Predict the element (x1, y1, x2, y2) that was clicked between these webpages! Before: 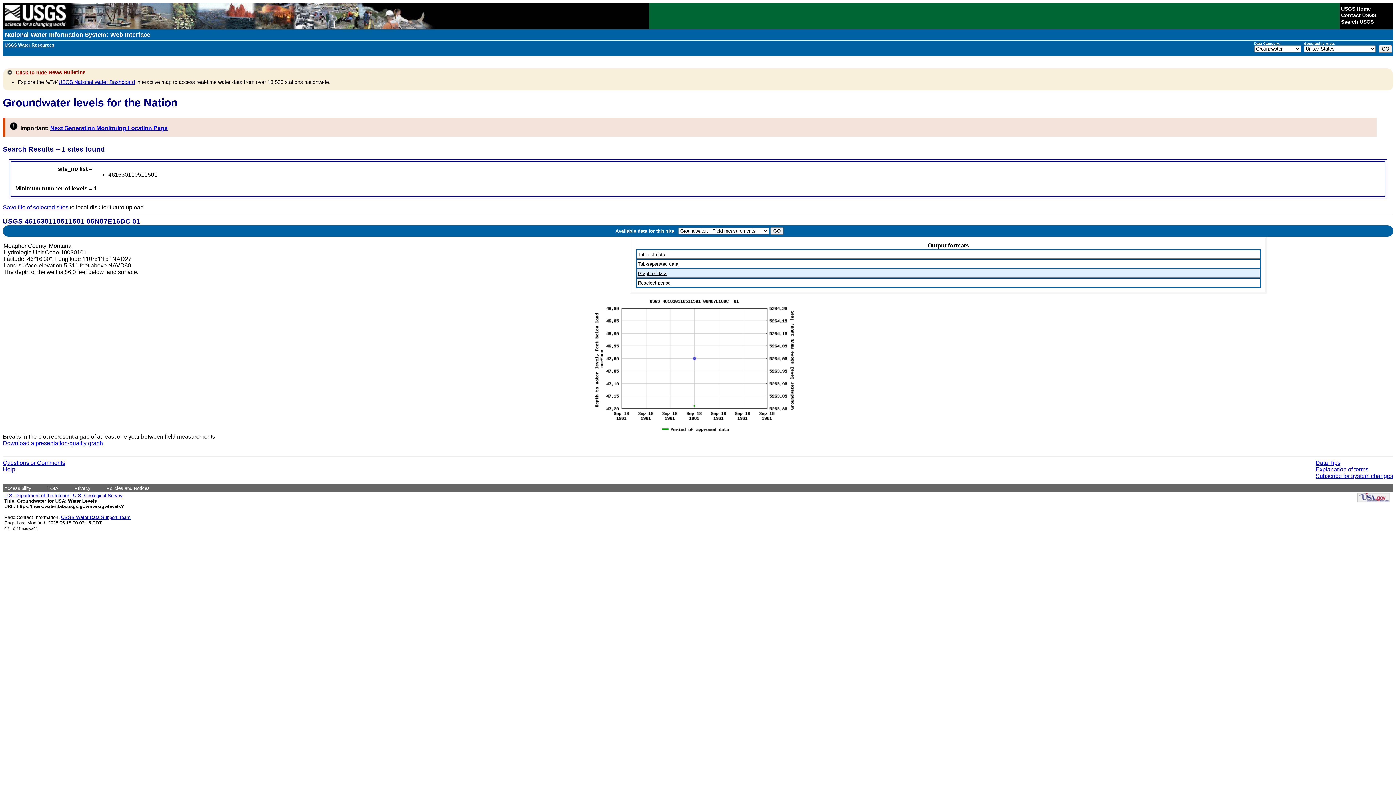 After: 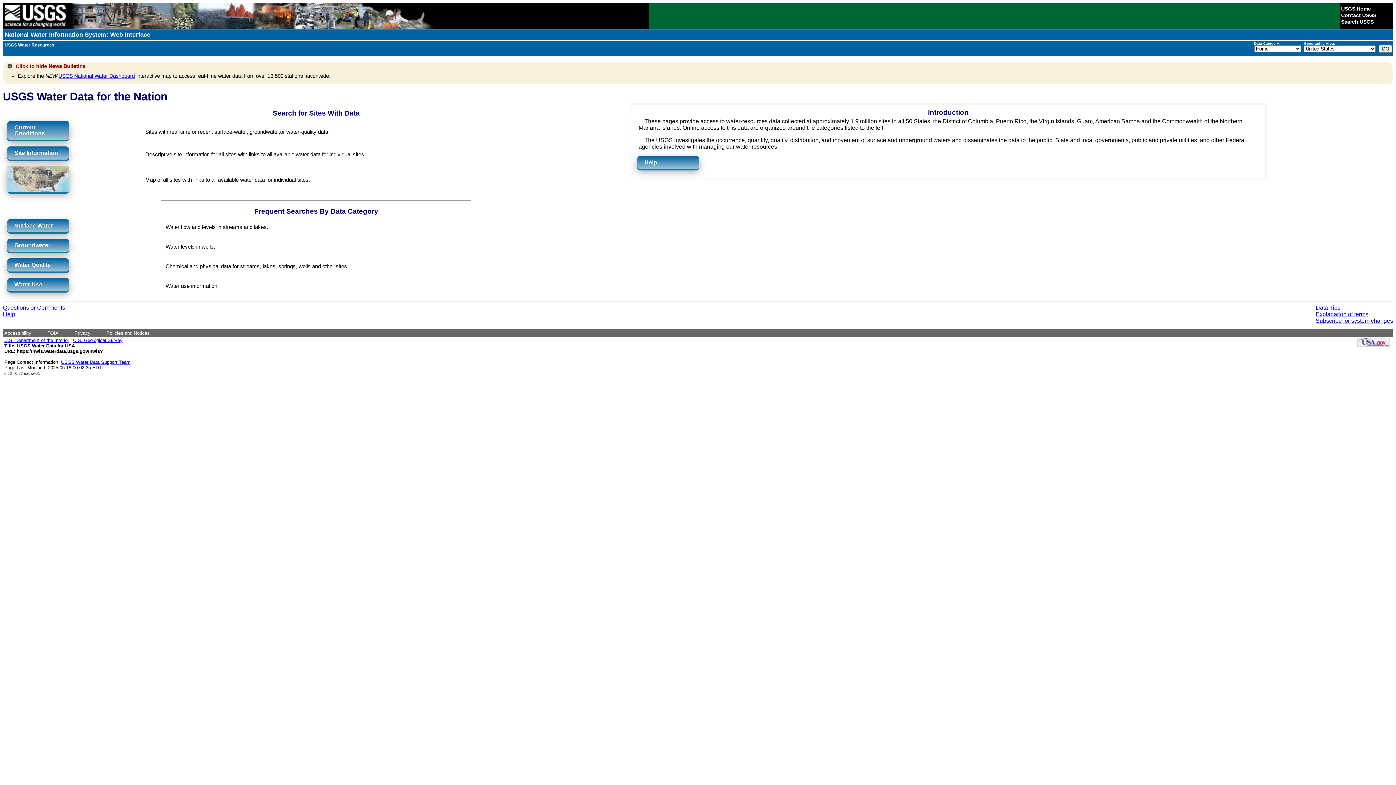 Action: label: National Water Information System: Web Interface bbox: (4, 31, 150, 38)